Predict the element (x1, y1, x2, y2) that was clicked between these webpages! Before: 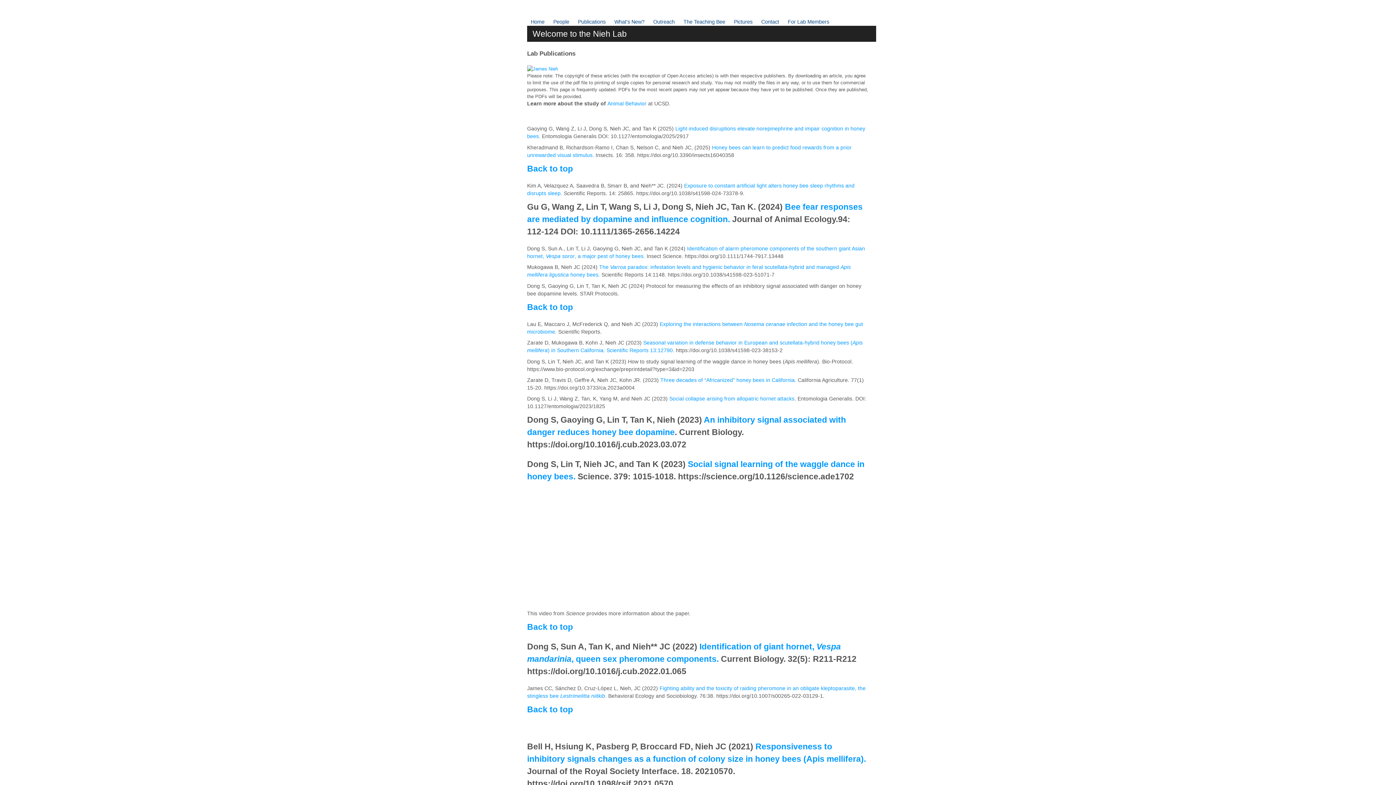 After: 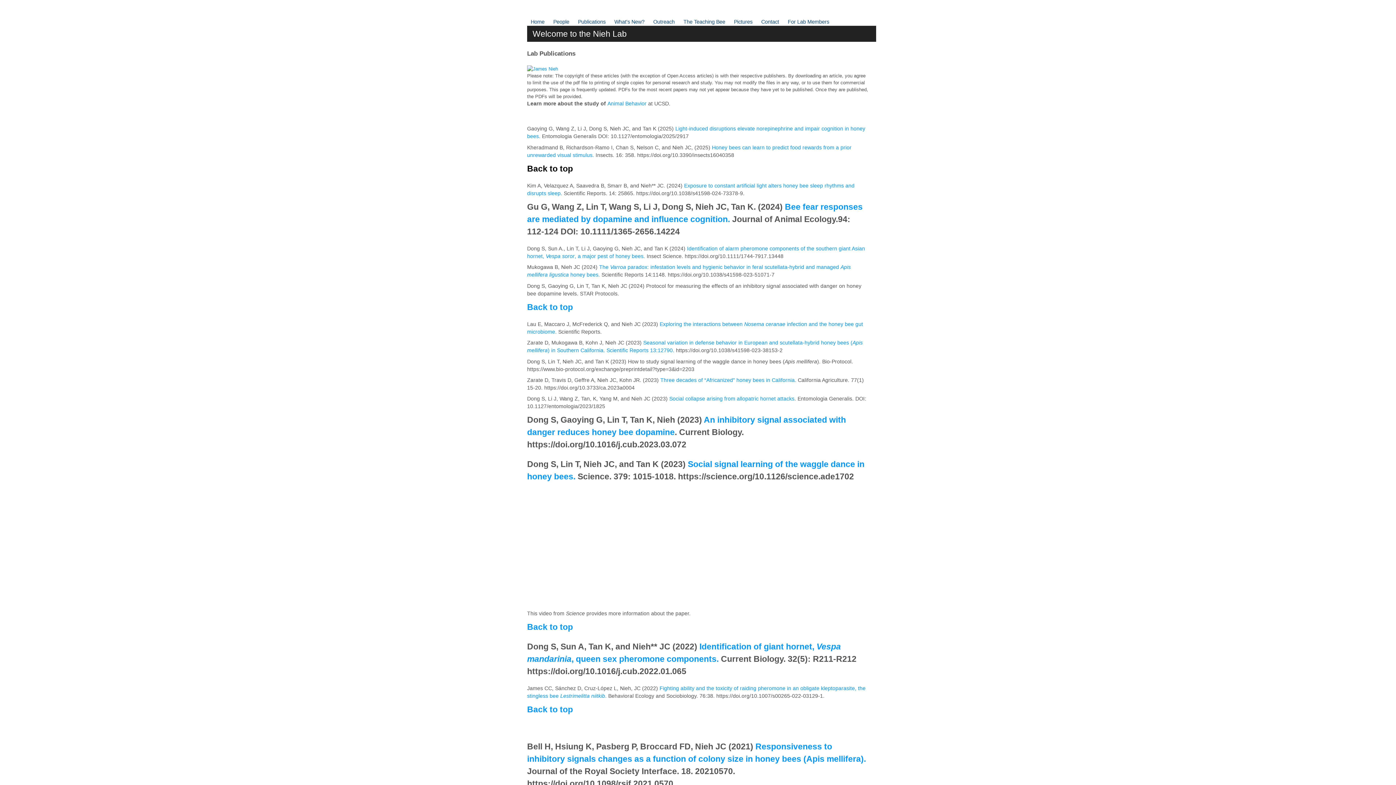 Action: label: Back to top bbox: (527, 162, 869, 174)